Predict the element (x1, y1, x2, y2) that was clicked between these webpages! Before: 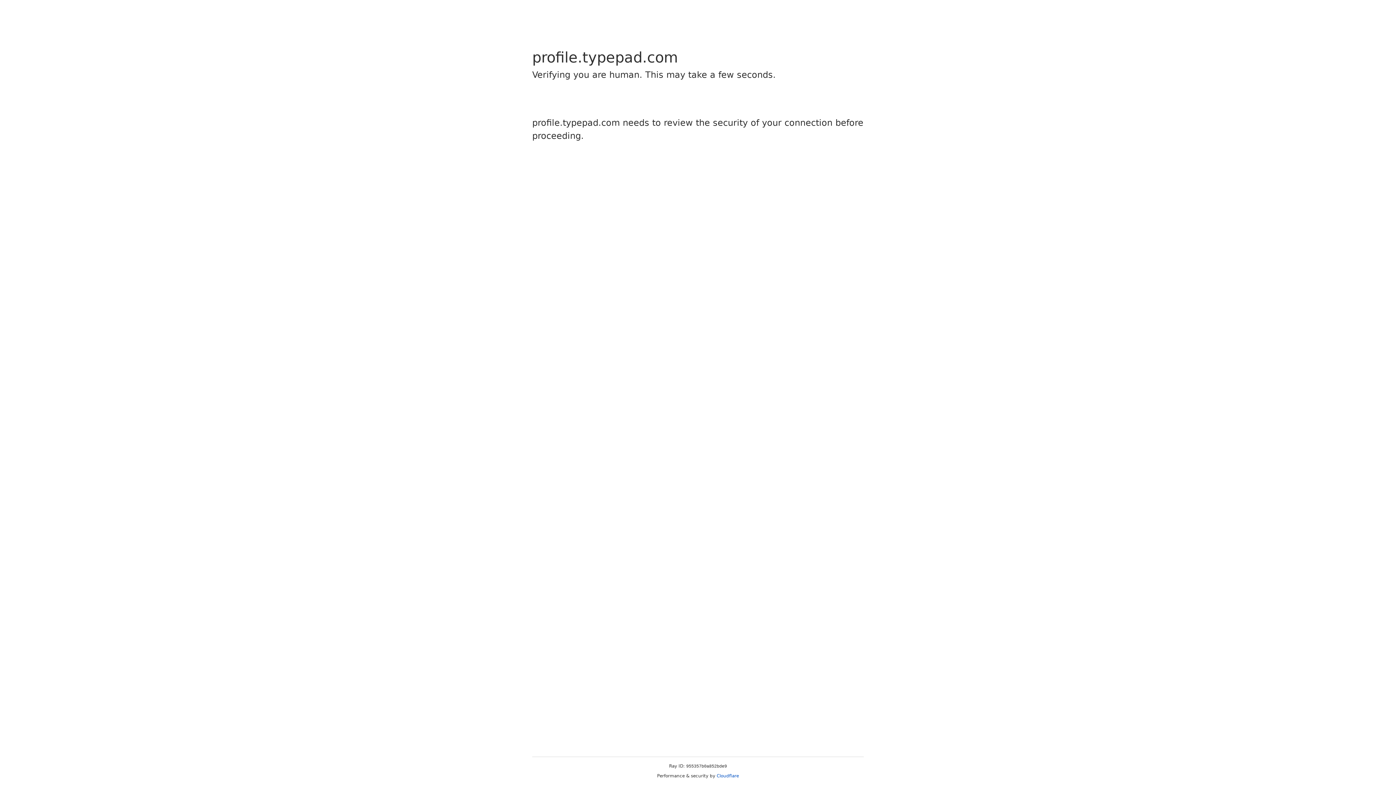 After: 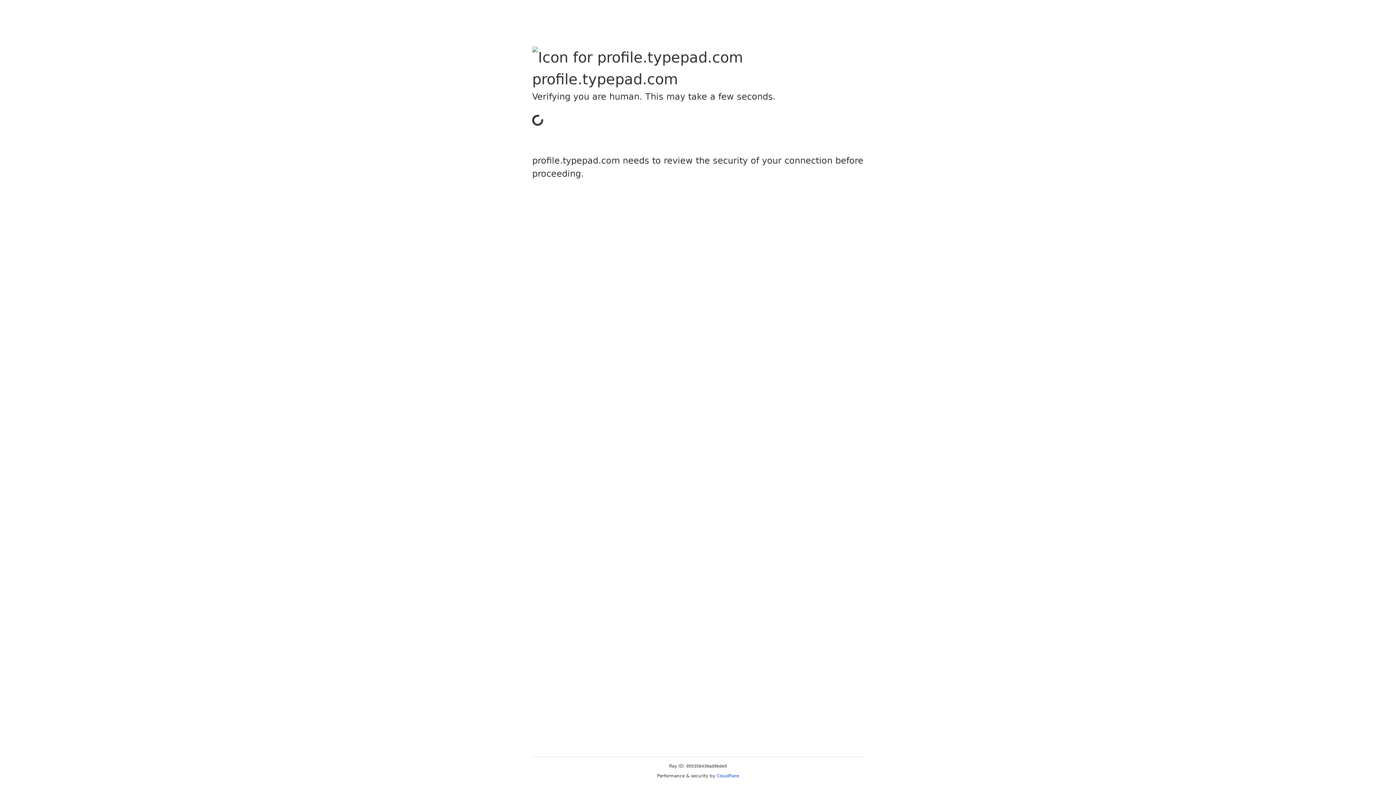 Action: bbox: (716, 773, 739, 778) label: Cloudflare